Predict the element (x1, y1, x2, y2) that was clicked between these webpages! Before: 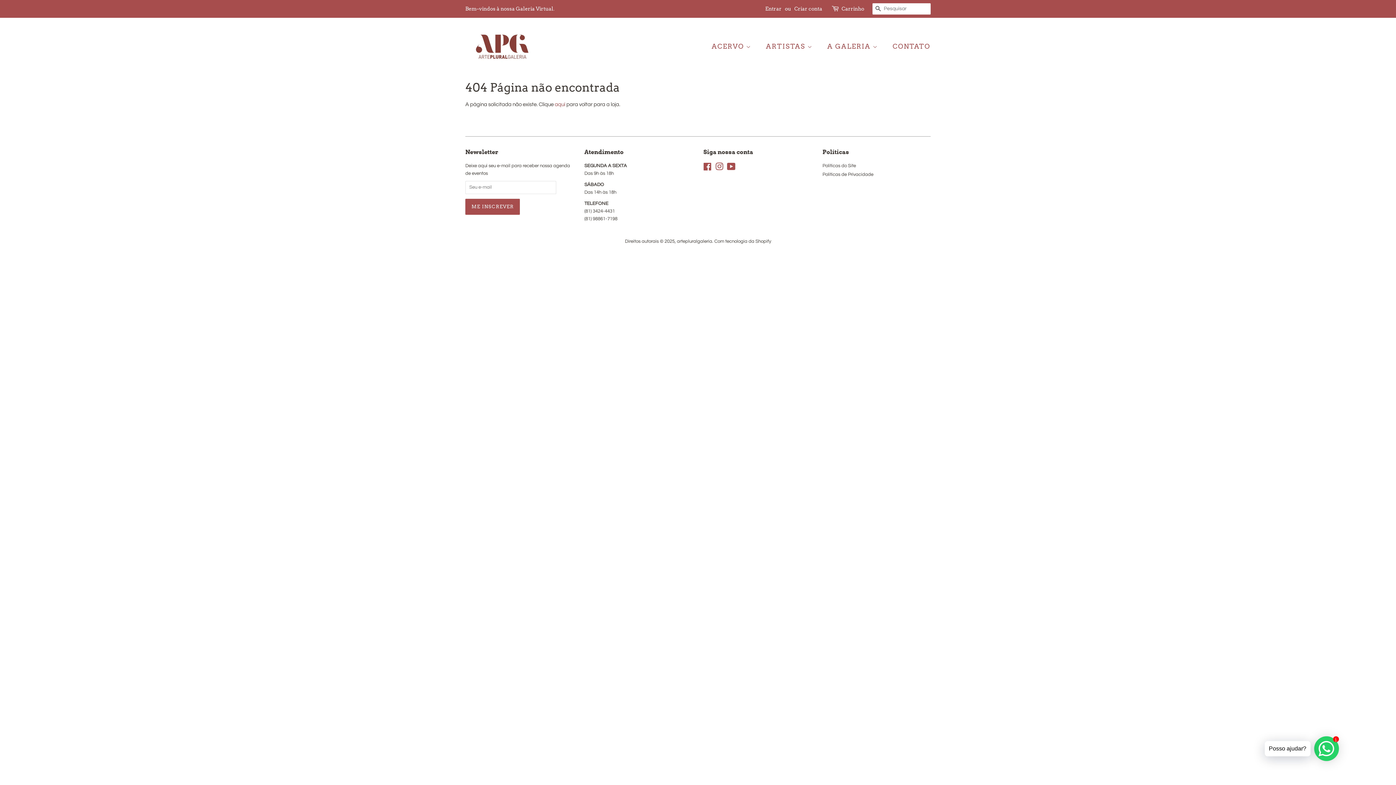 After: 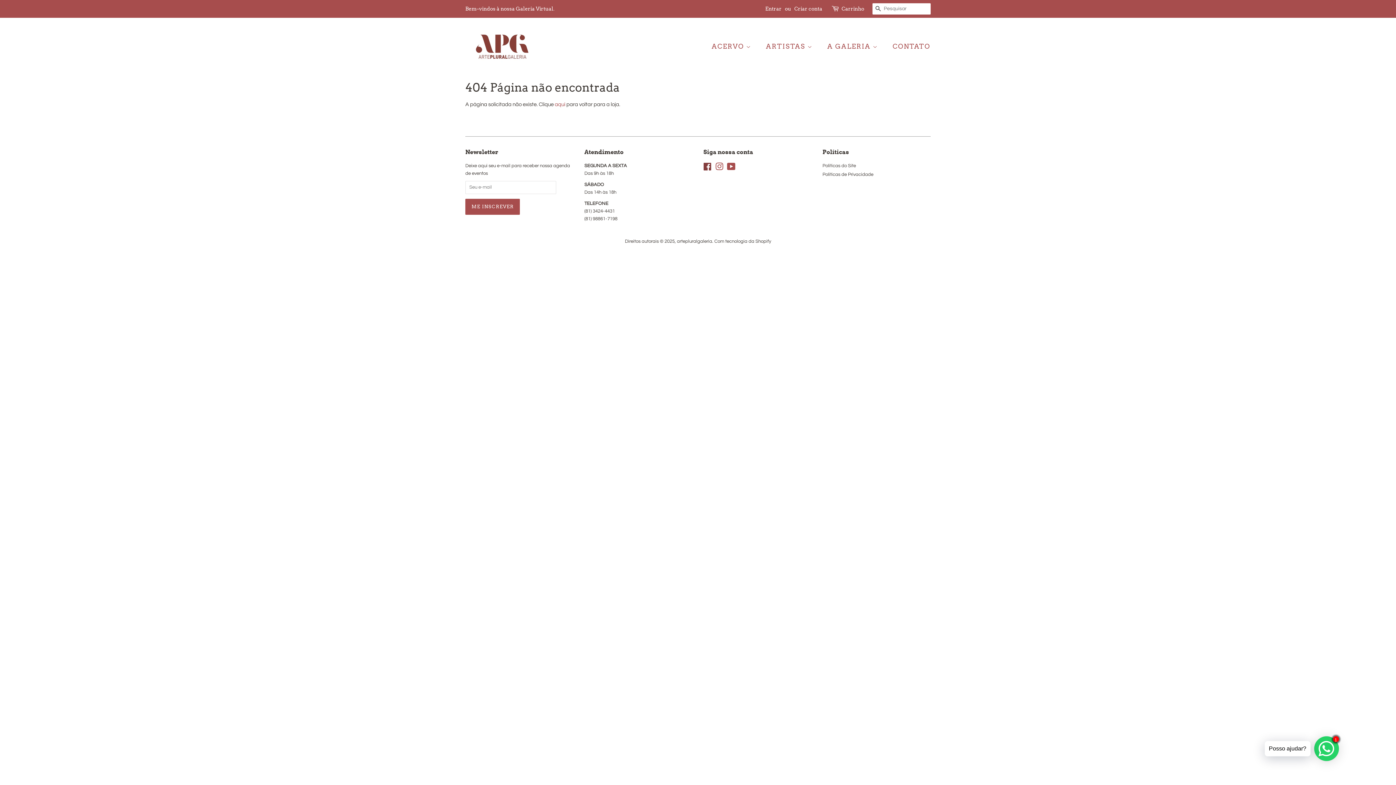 Action: bbox: (703, 166, 712, 170) label: Facebook